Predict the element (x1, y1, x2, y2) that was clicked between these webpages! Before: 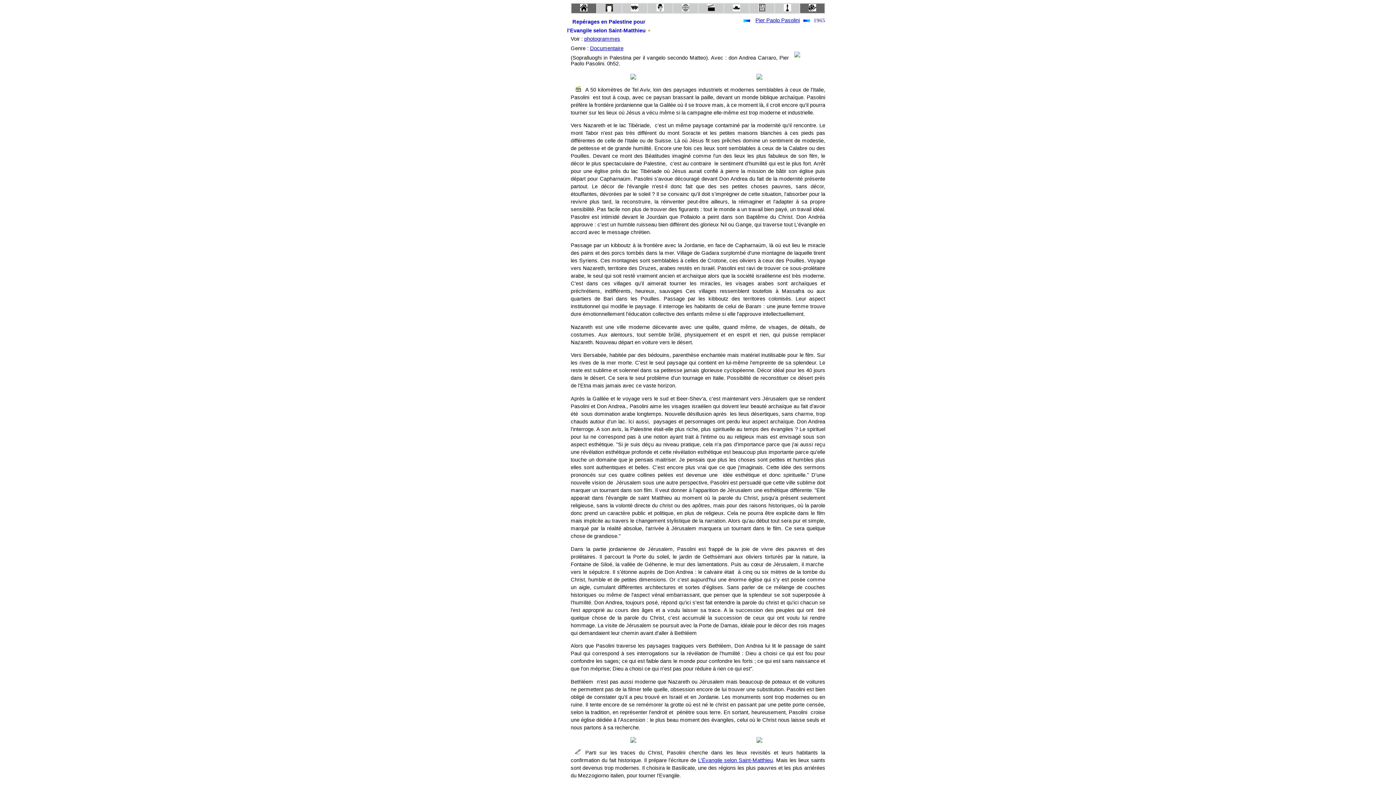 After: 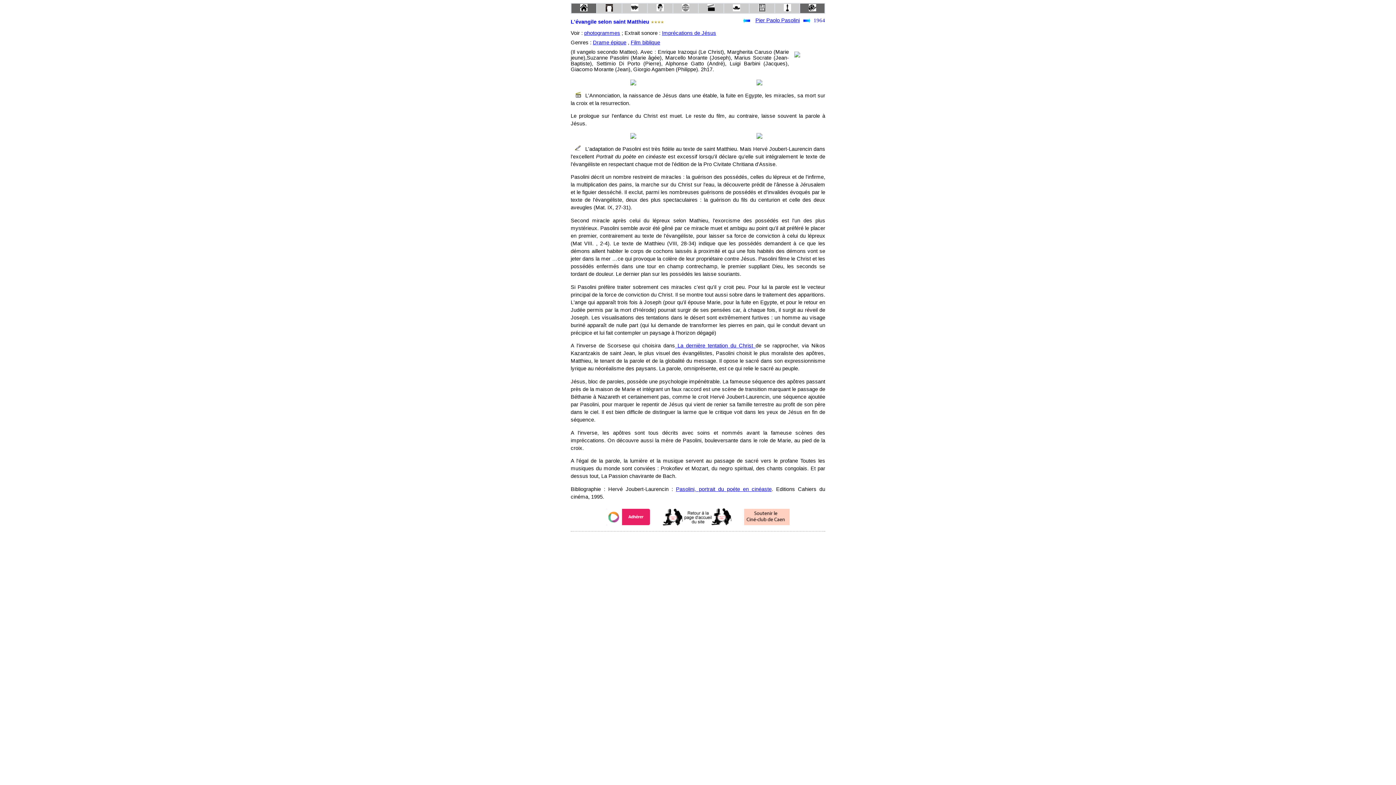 Action: bbox: (743, 18, 750, 24)